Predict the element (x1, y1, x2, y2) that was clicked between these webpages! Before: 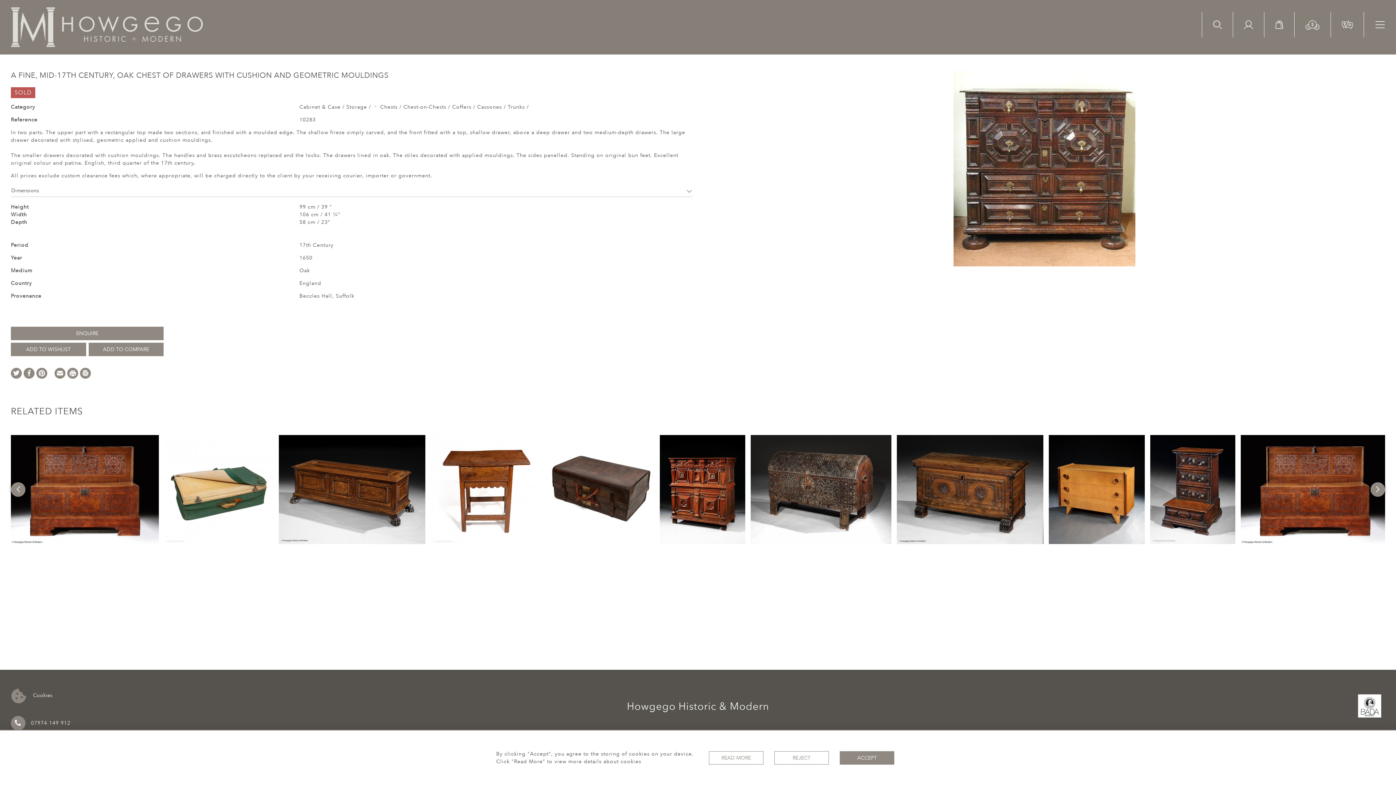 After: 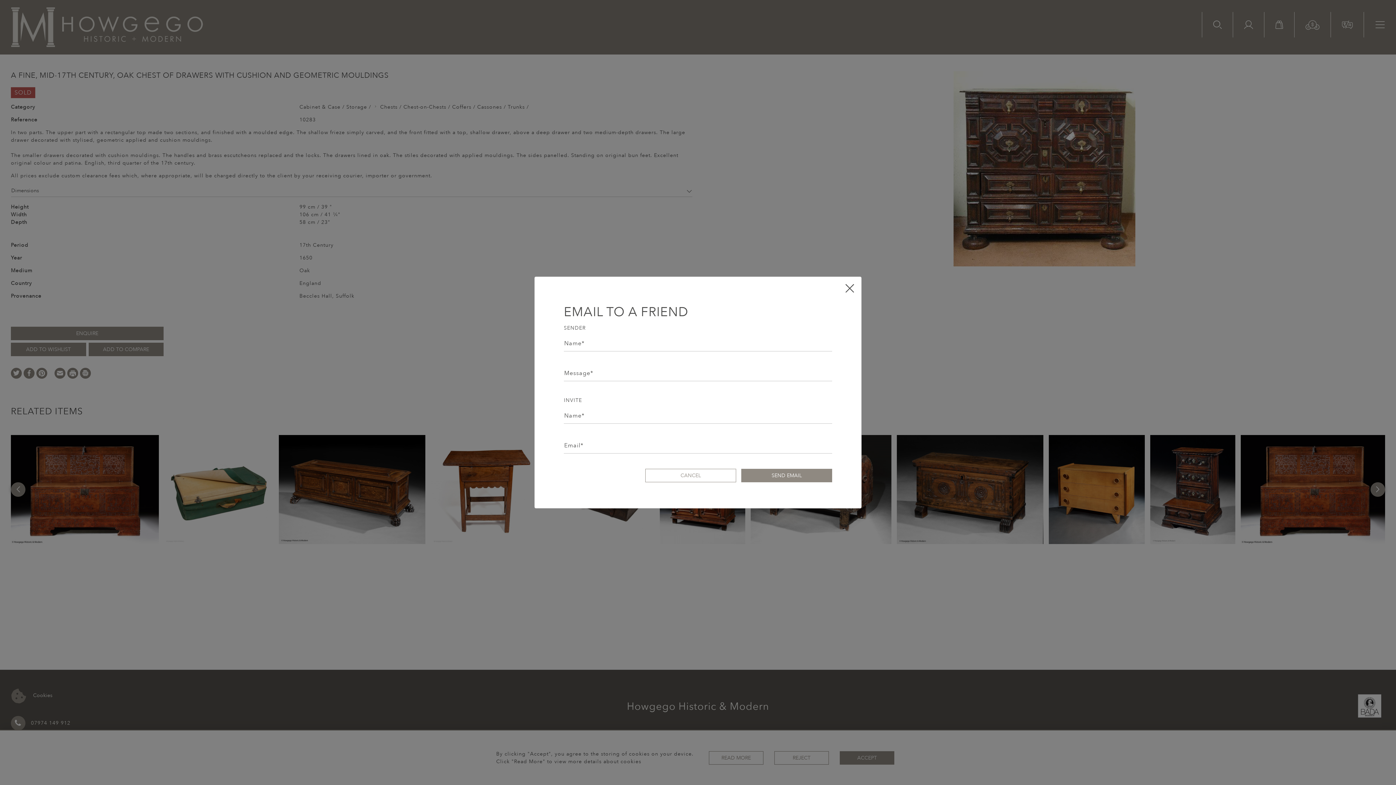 Action: bbox: (54, 367, 65, 378)